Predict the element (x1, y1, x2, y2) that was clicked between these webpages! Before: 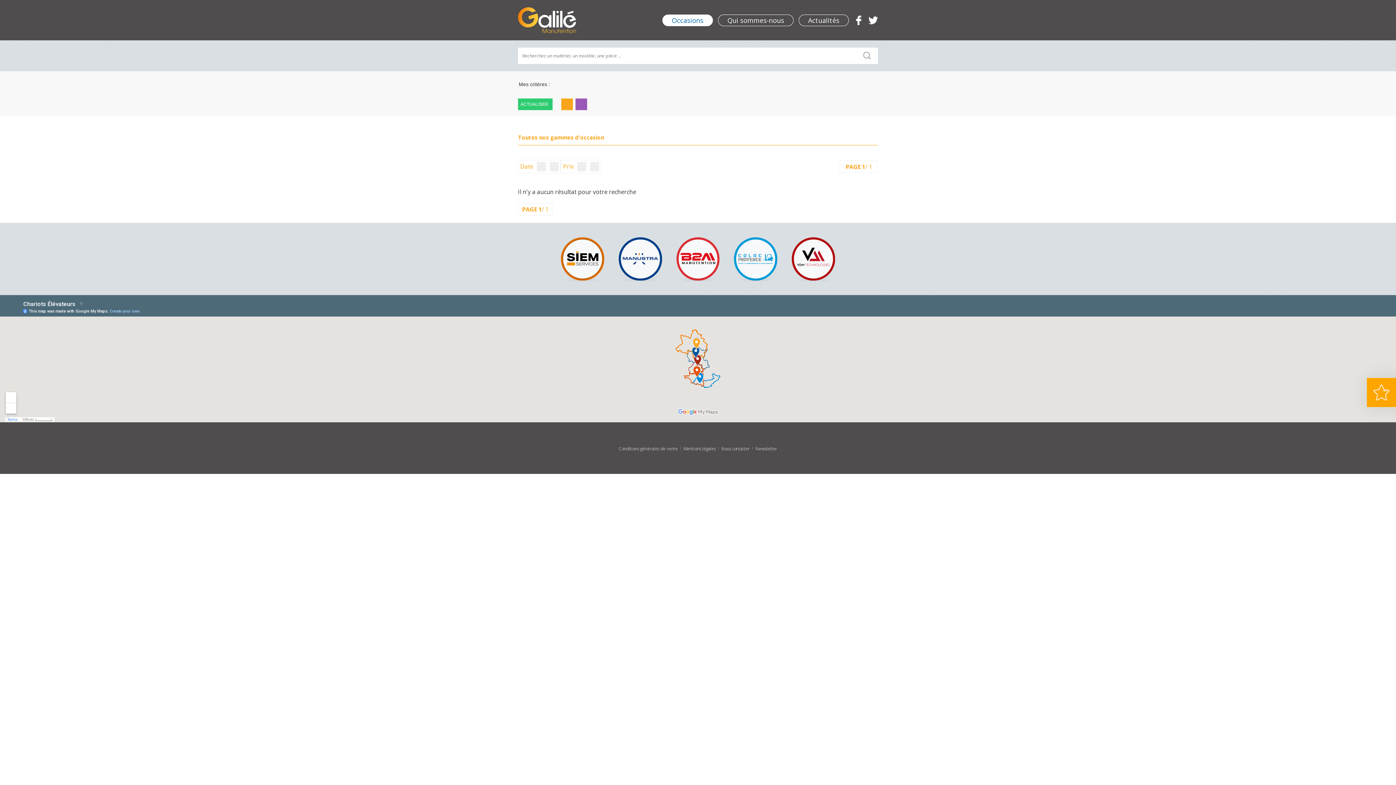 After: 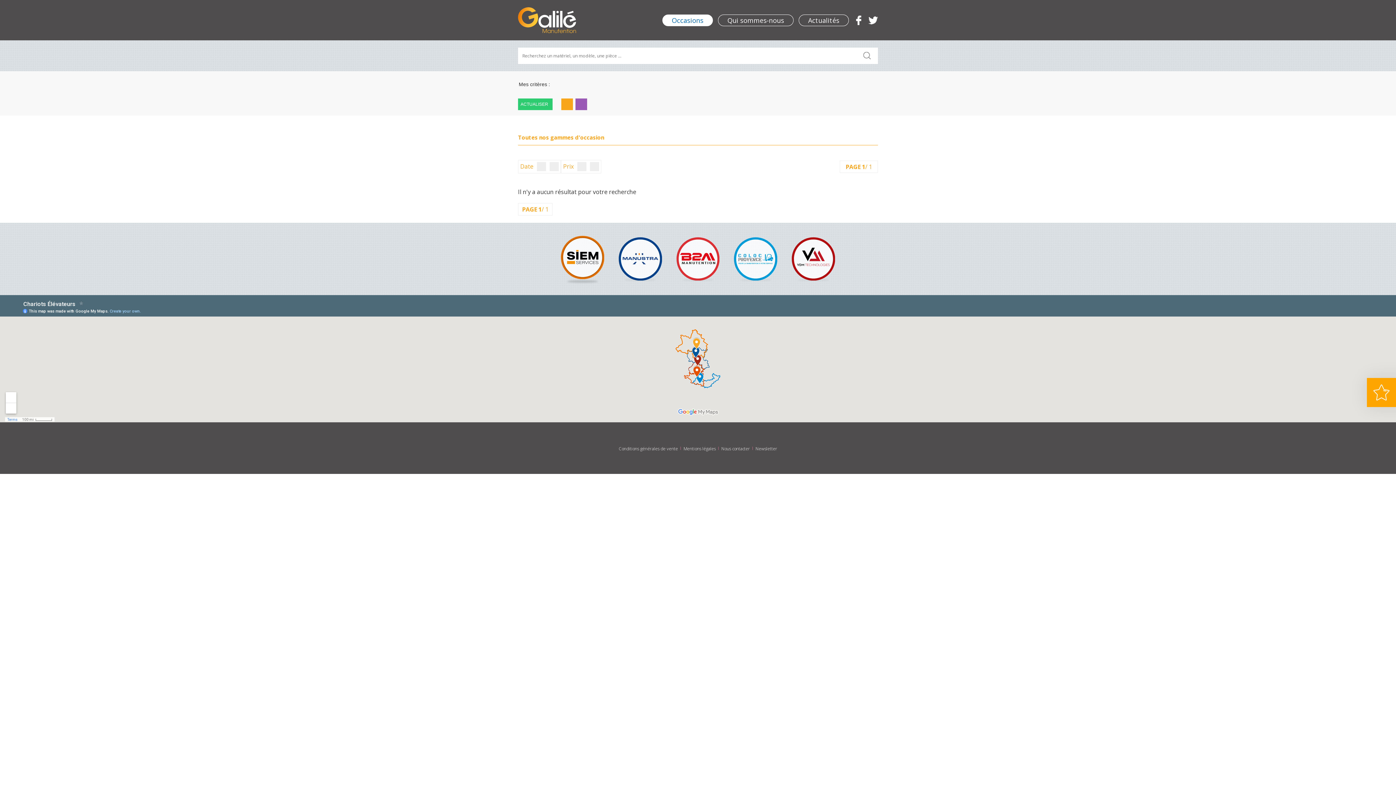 Action: bbox: (561, 237, 604, 280)